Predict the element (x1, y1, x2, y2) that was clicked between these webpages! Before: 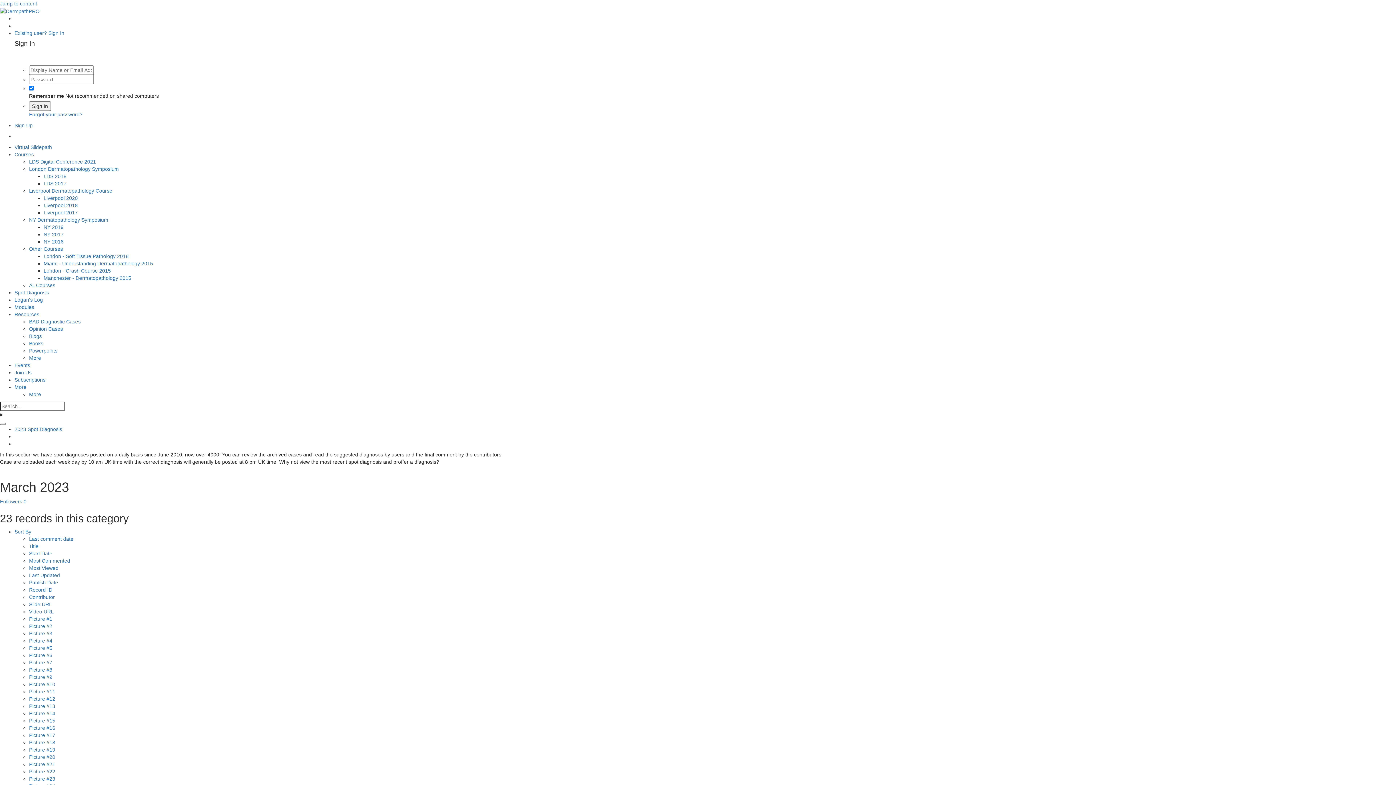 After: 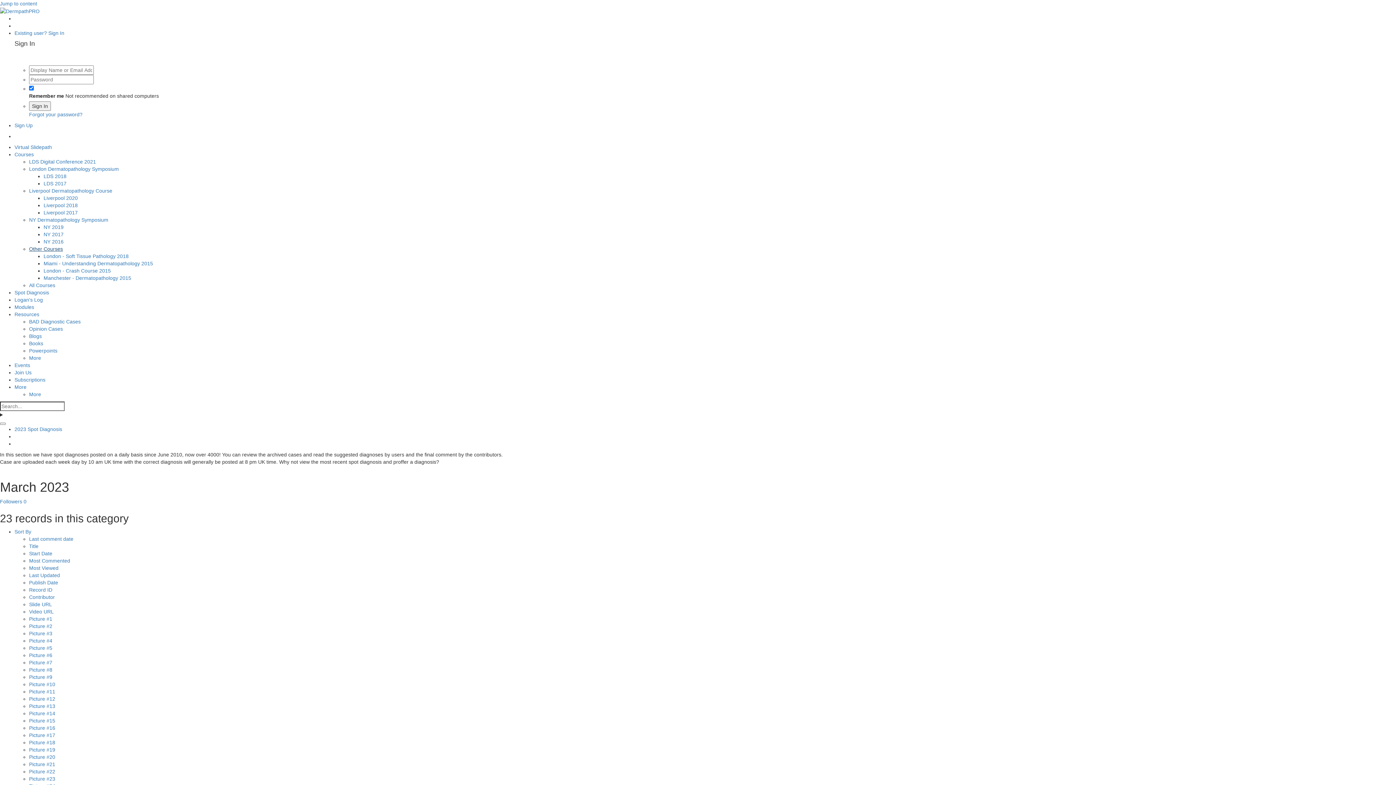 Action: label: Other Courses bbox: (29, 246, 62, 252)